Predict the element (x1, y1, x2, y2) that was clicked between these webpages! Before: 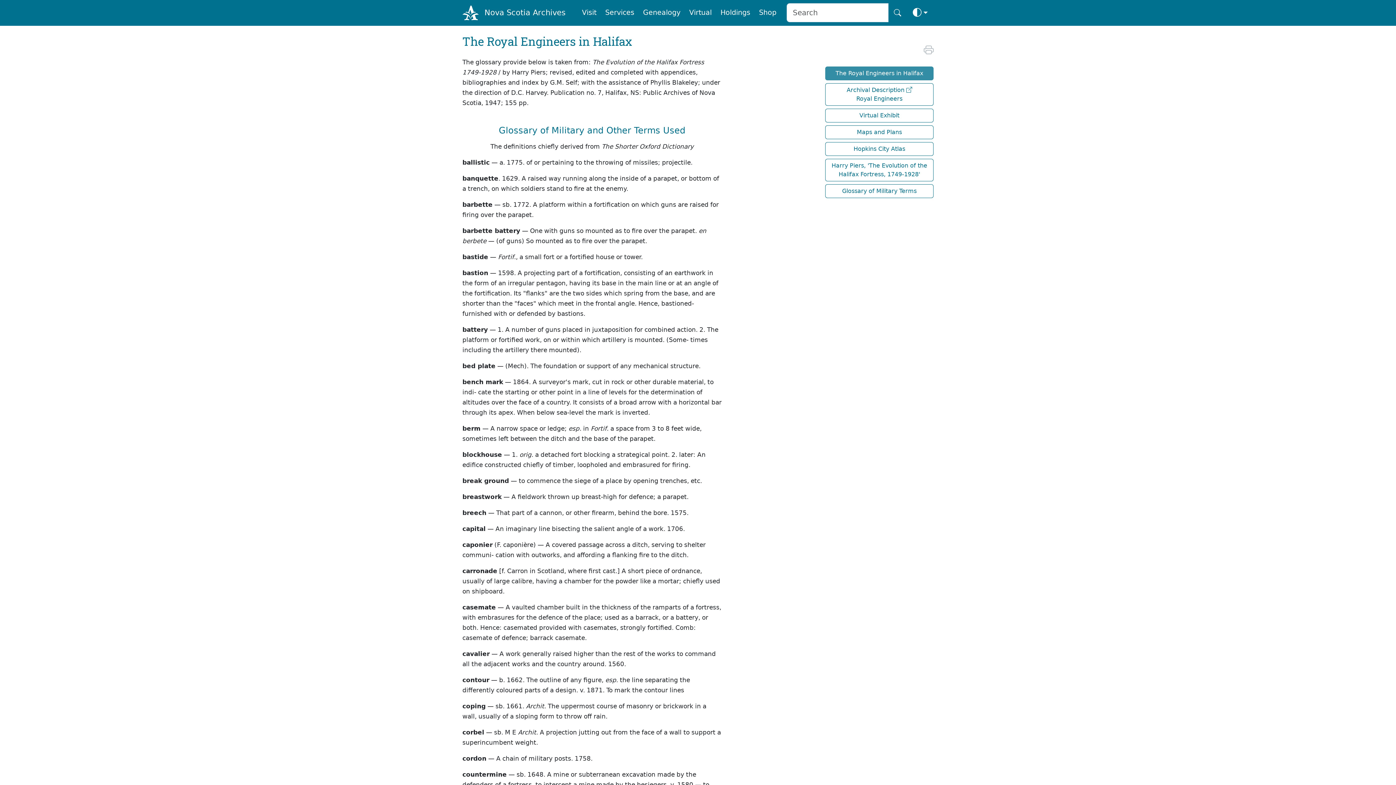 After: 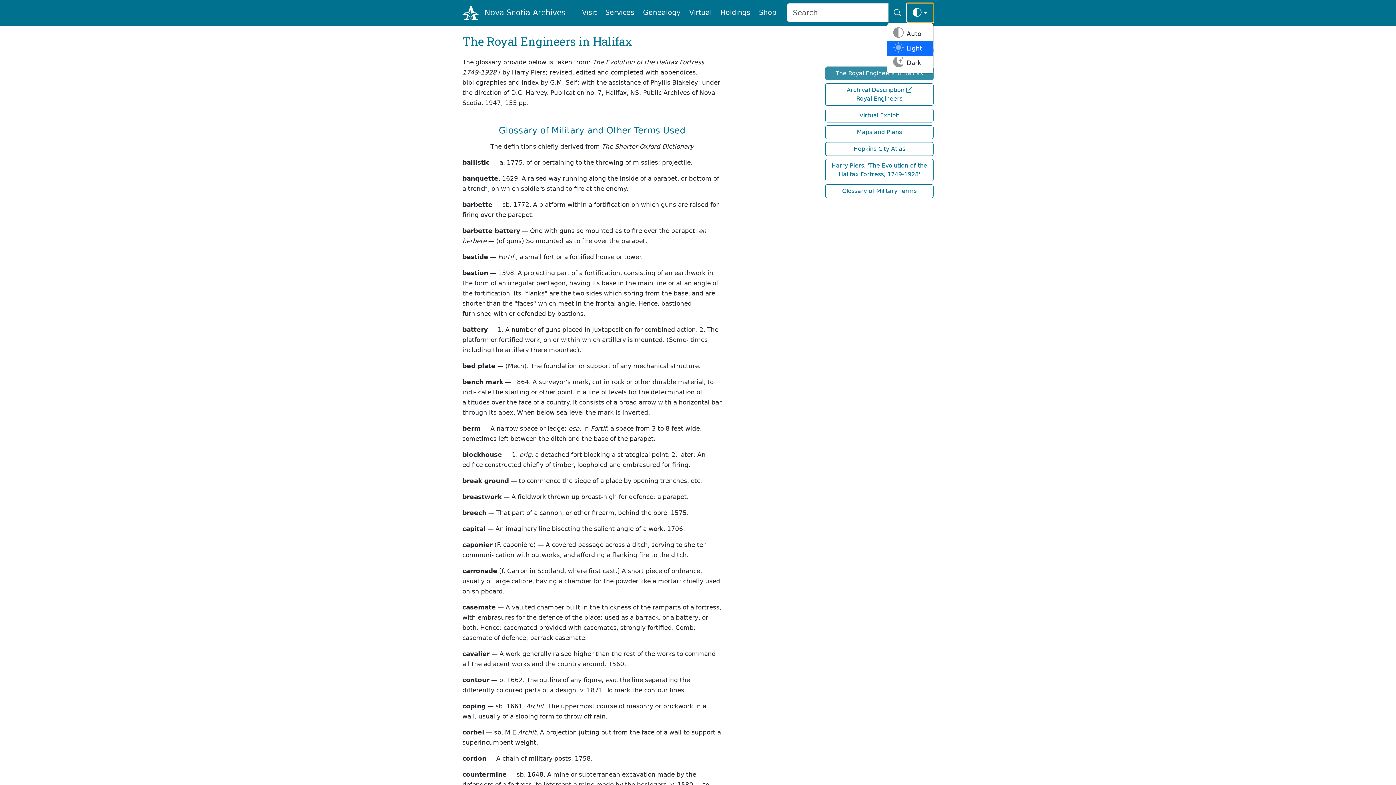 Action: bbox: (907, 3, 933, 22)